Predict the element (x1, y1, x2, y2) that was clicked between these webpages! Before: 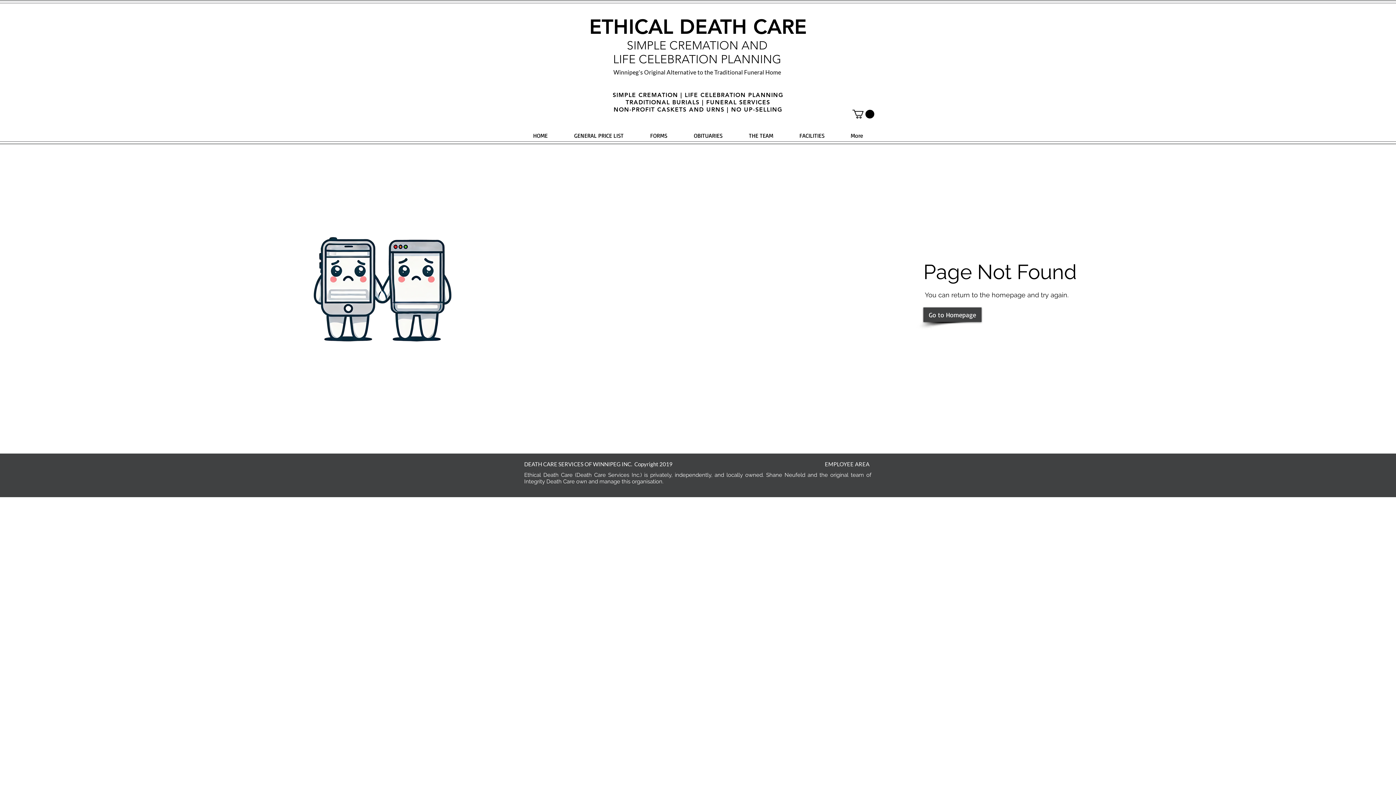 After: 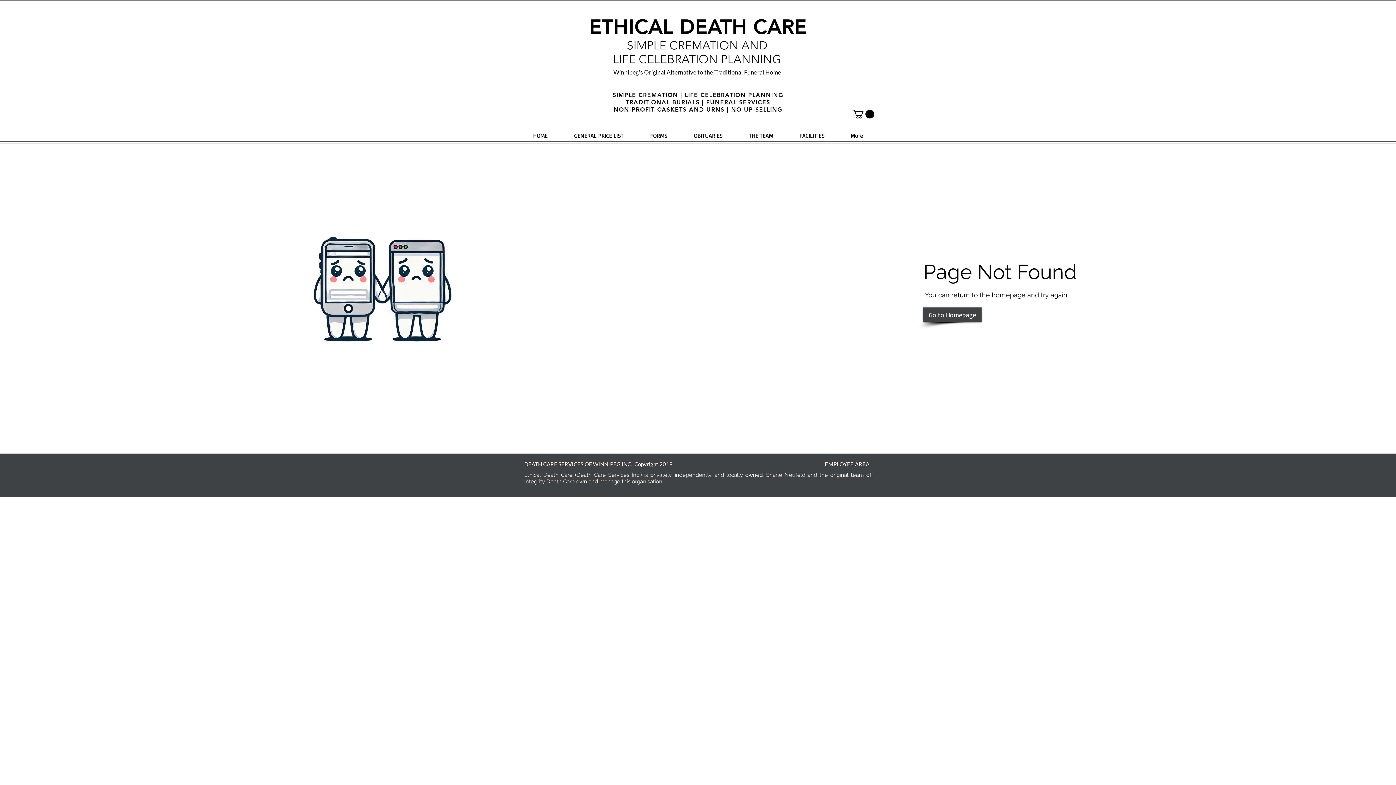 Action: bbox: (637, 128, 680, 142) label: FORMS